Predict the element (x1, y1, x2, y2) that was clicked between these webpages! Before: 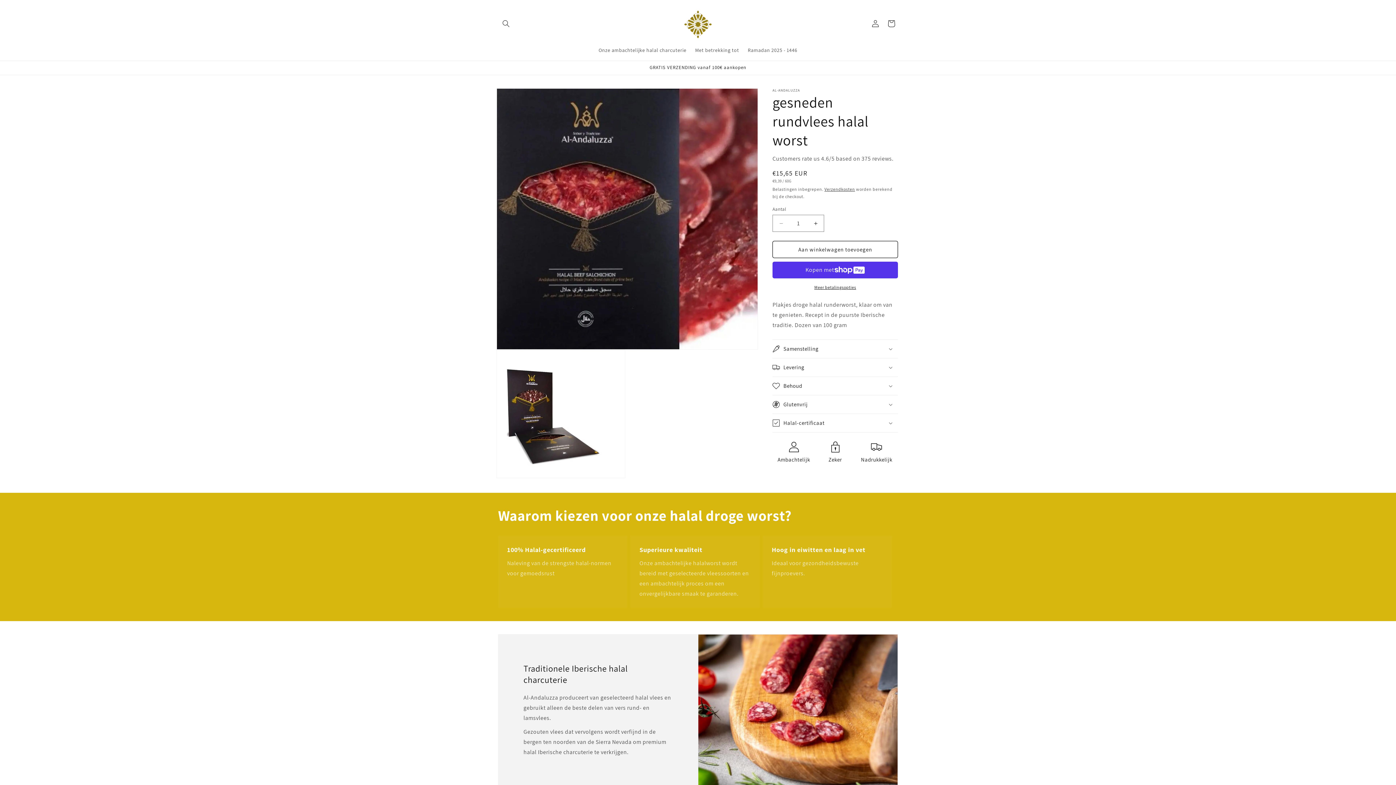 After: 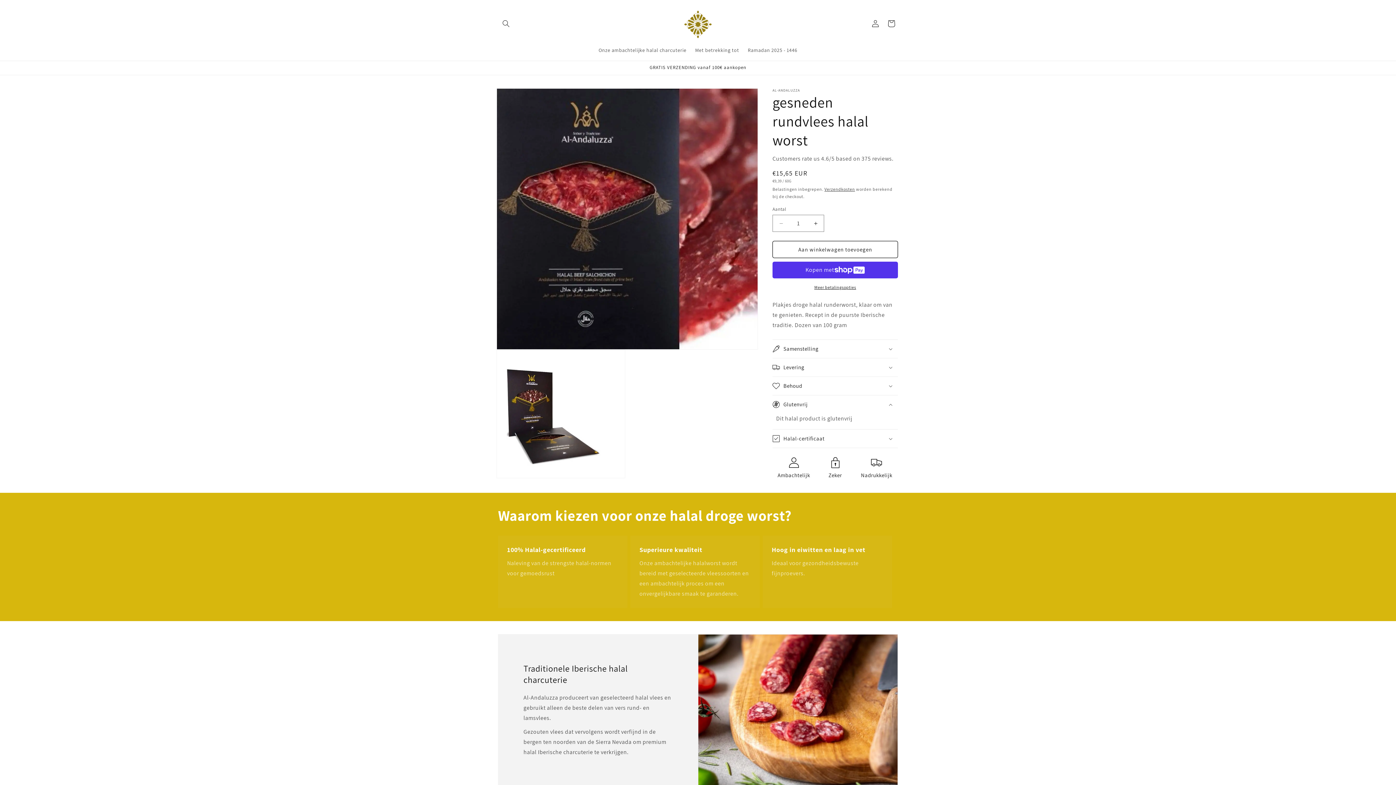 Action: label: Glutenvrij bbox: (772, 395, 898, 413)